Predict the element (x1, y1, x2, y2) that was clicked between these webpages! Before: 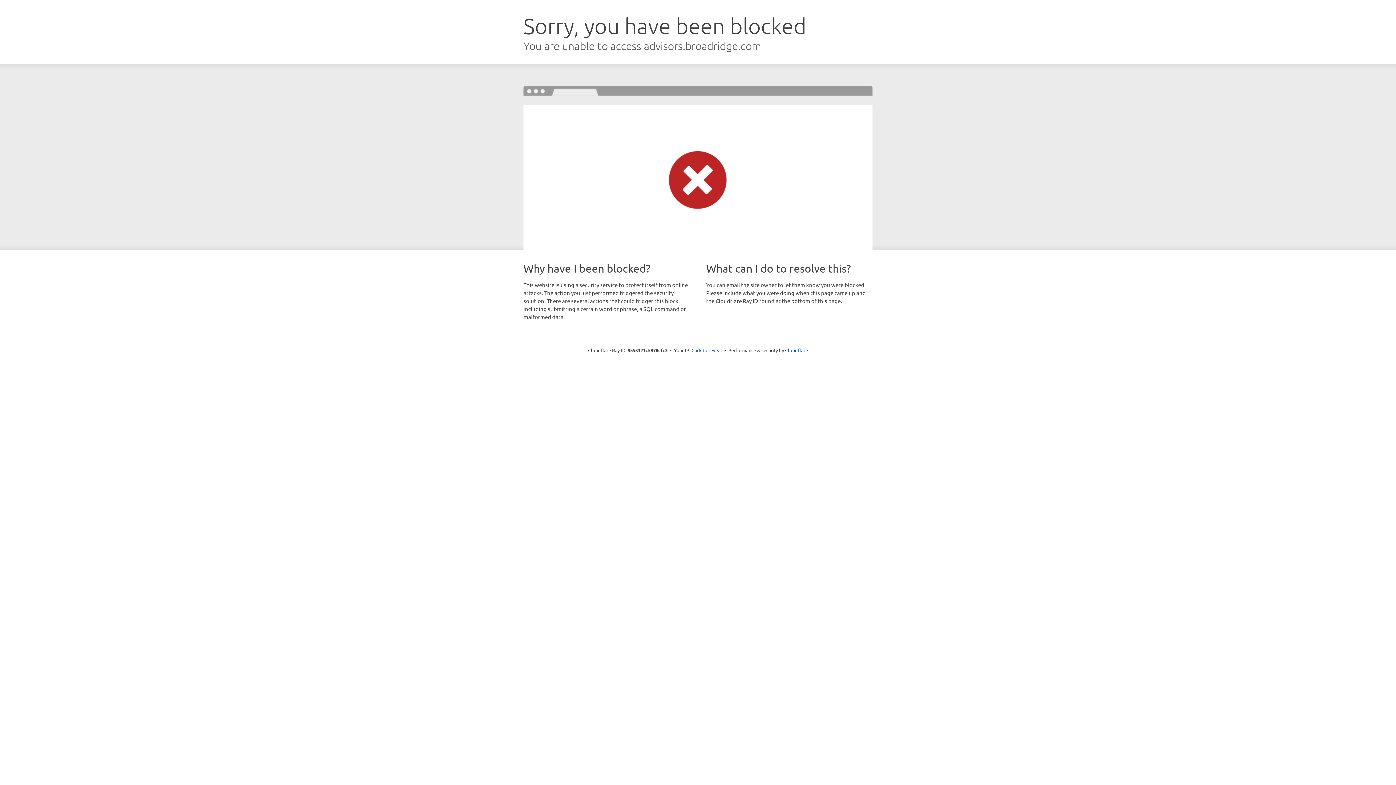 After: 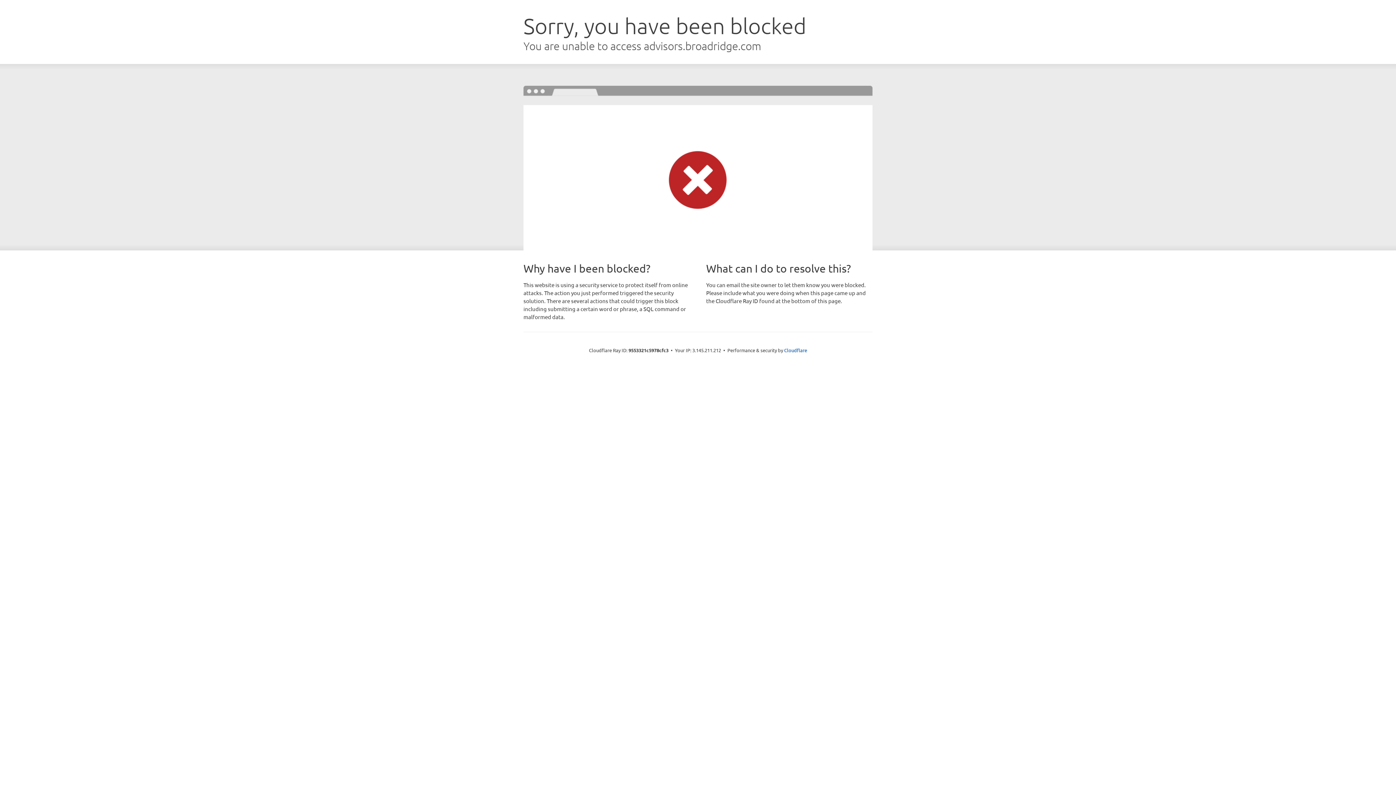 Action: label: Click to reveal bbox: (691, 346, 722, 353)